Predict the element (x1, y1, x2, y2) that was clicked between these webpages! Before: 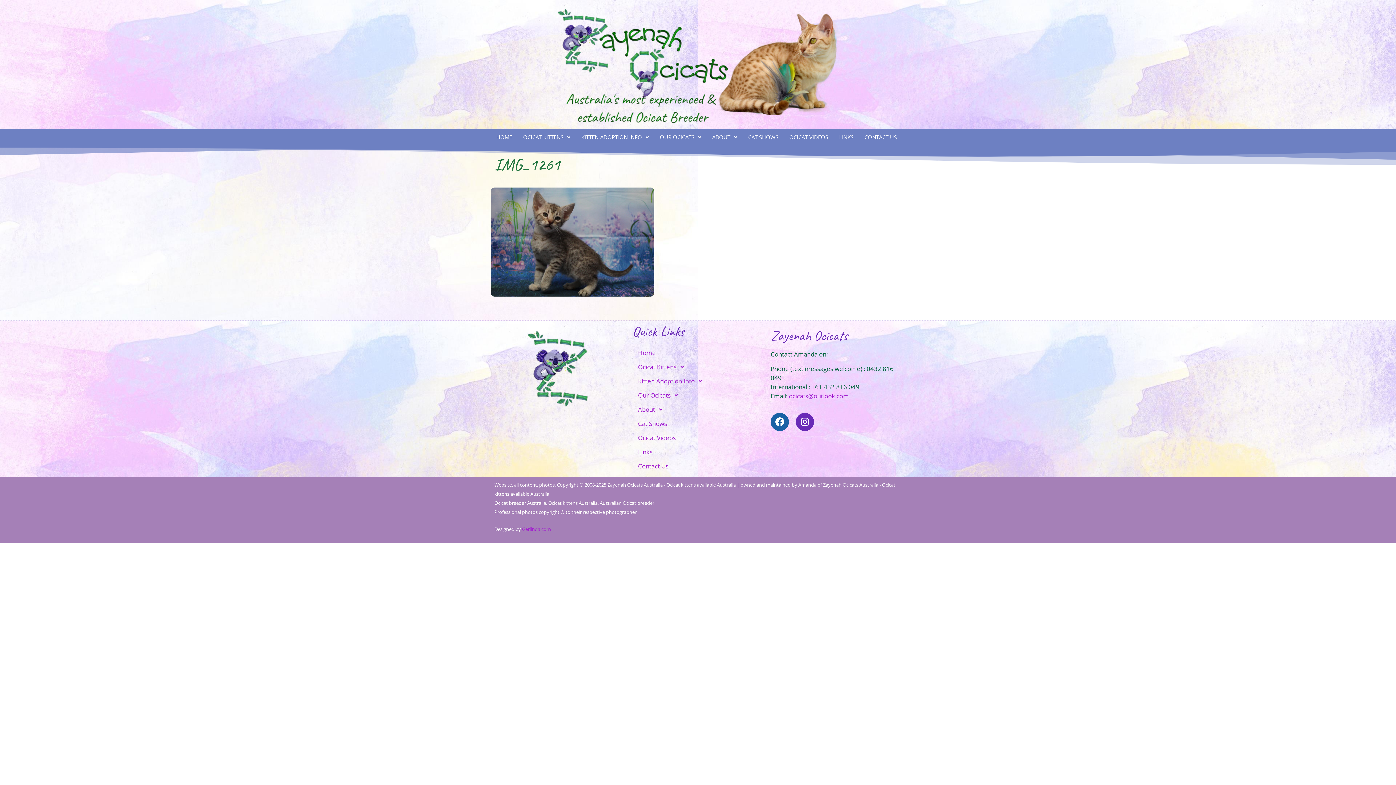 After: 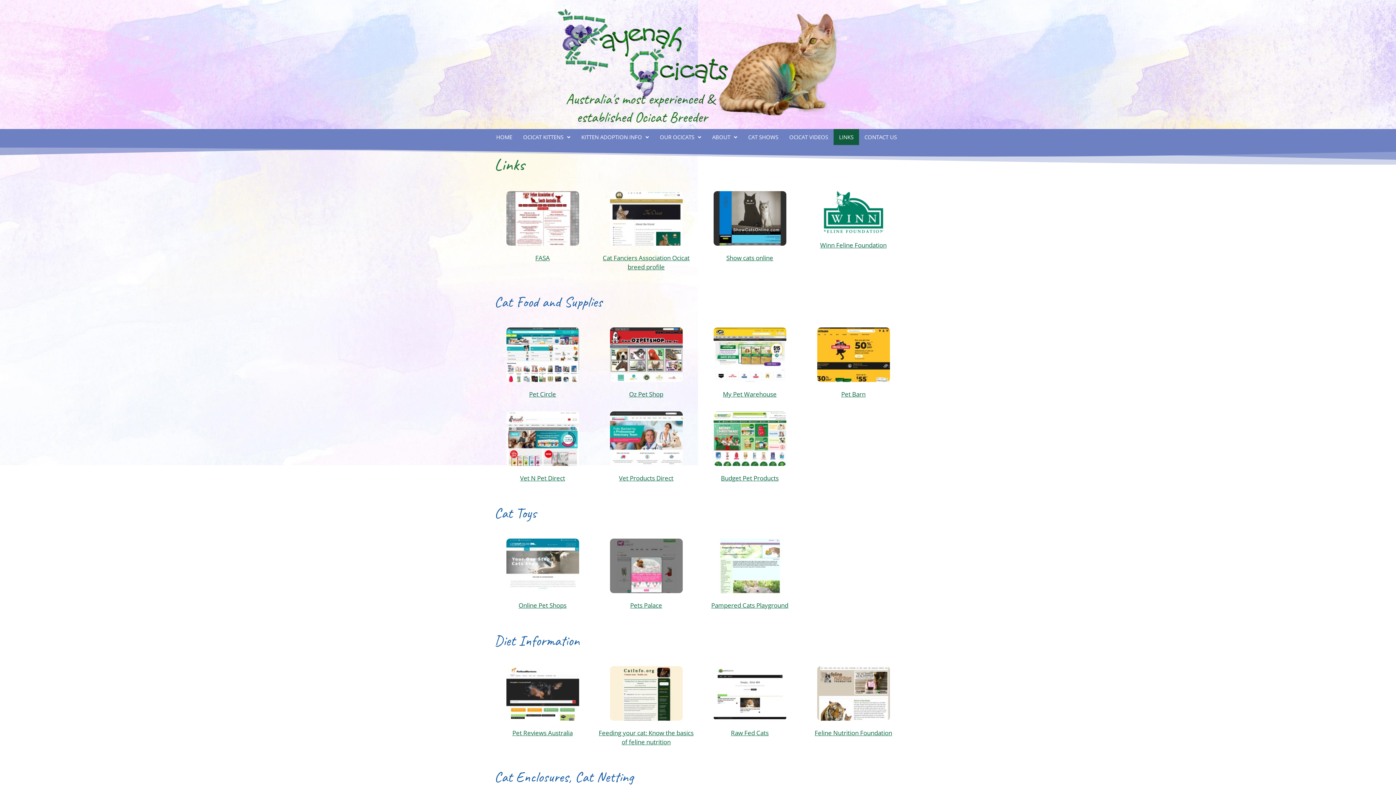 Action: label: Links bbox: (632, 445, 763, 459)